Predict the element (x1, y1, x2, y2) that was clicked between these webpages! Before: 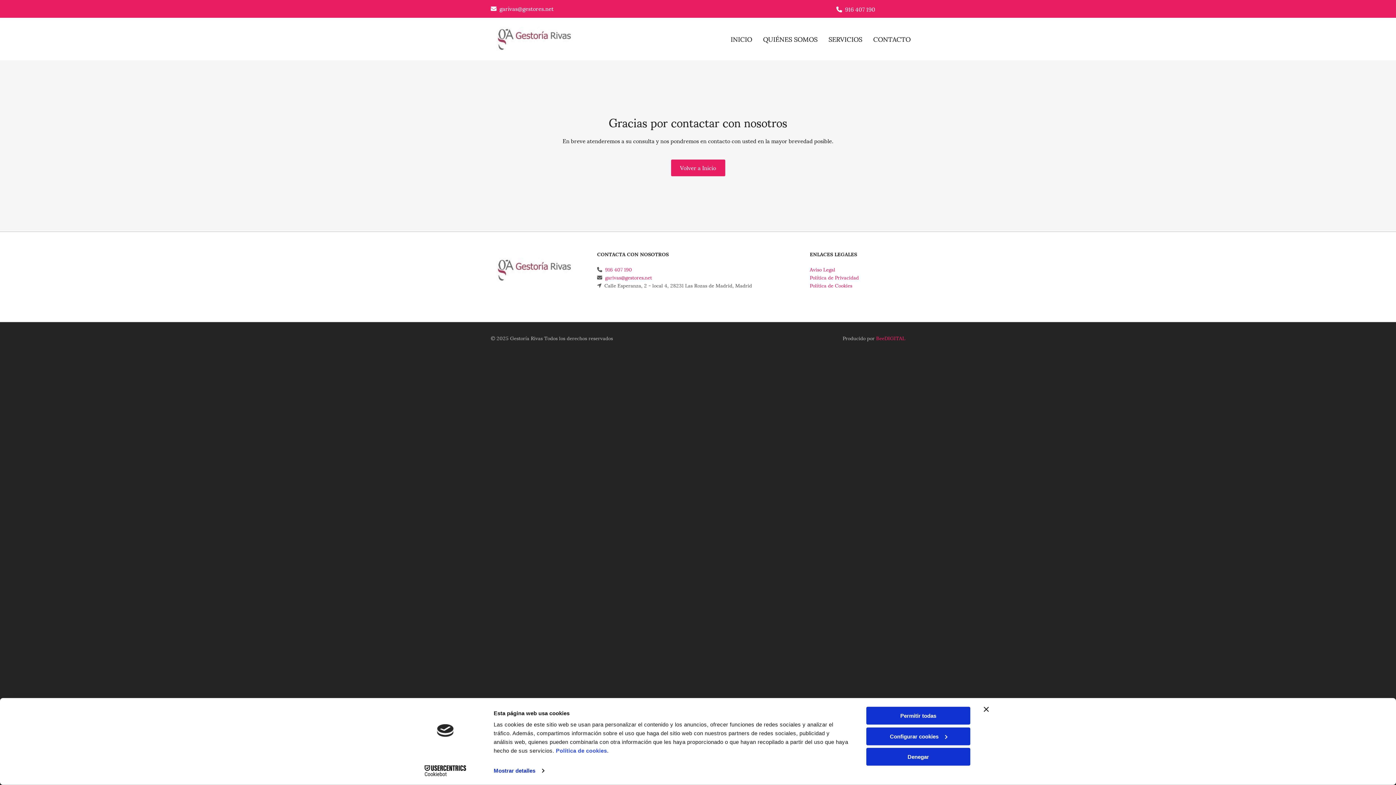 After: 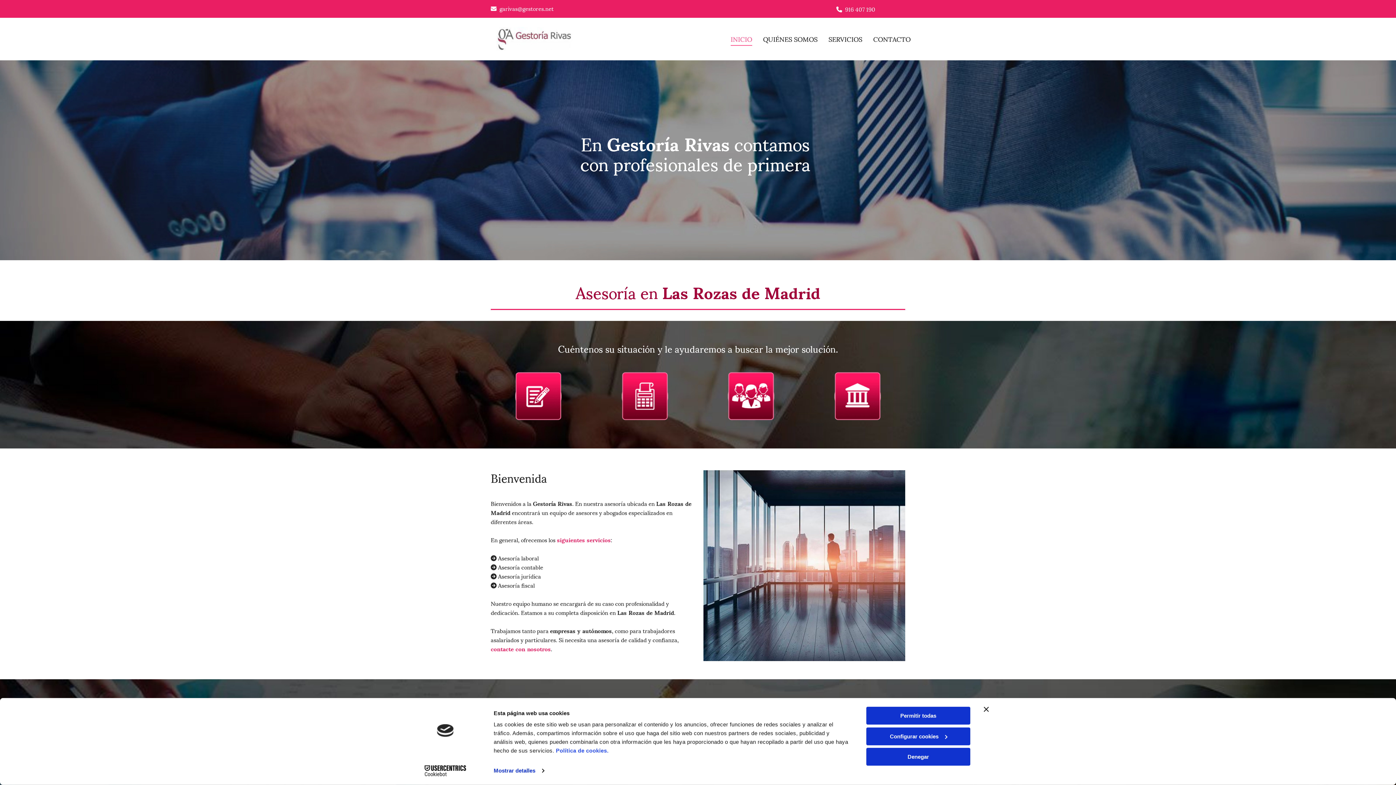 Action: bbox: (730, 32, 752, 45) label: inicio links